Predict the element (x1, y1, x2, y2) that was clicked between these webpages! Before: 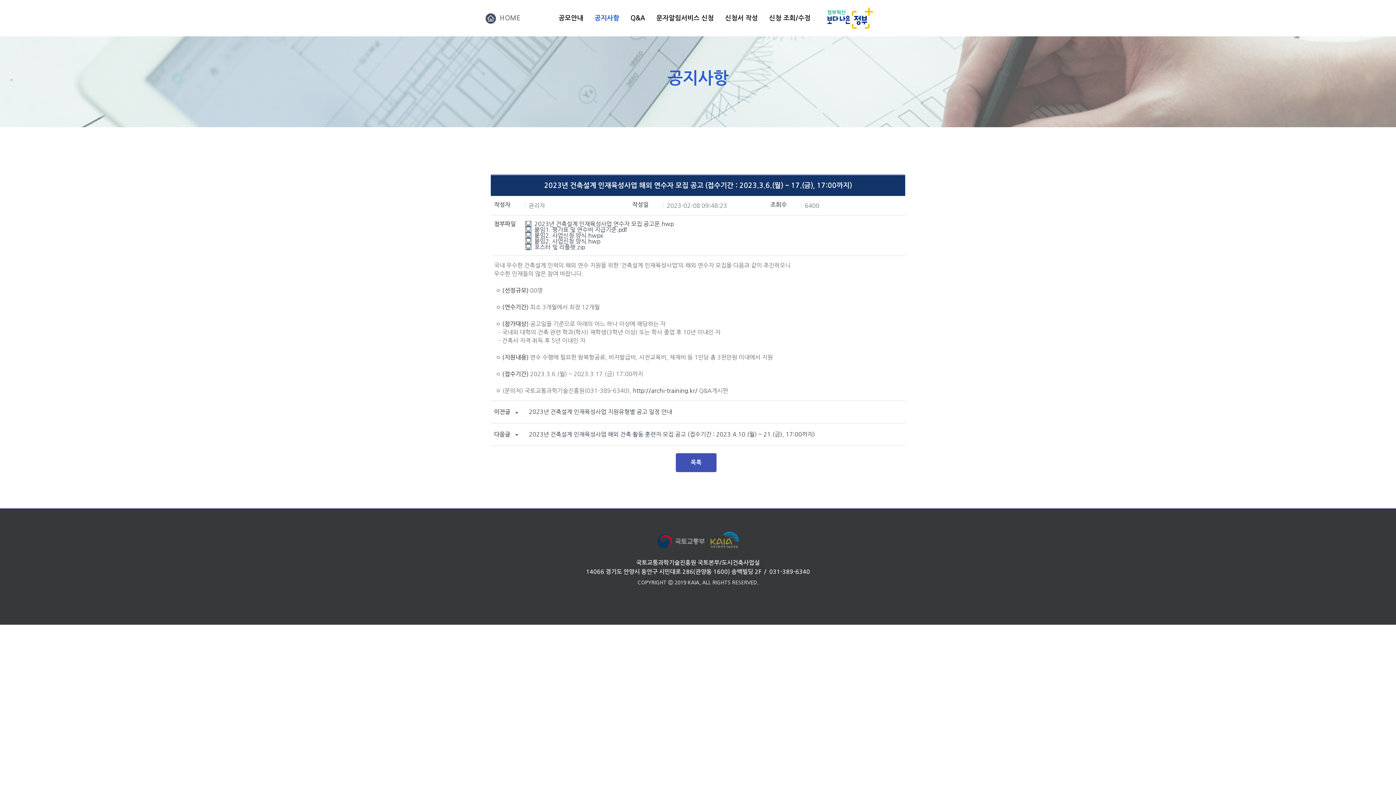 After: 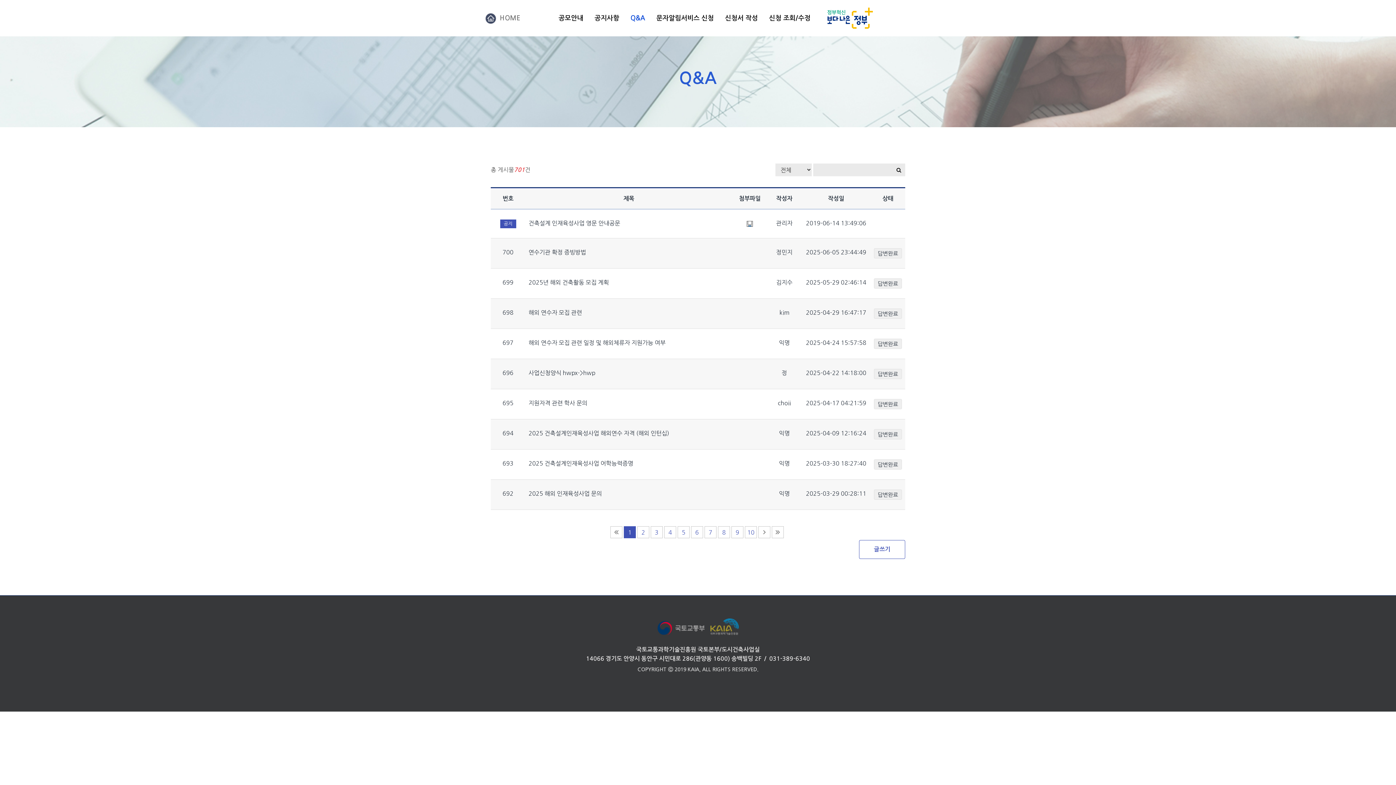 Action: bbox: (625, 0, 650, 36) label: Q&A